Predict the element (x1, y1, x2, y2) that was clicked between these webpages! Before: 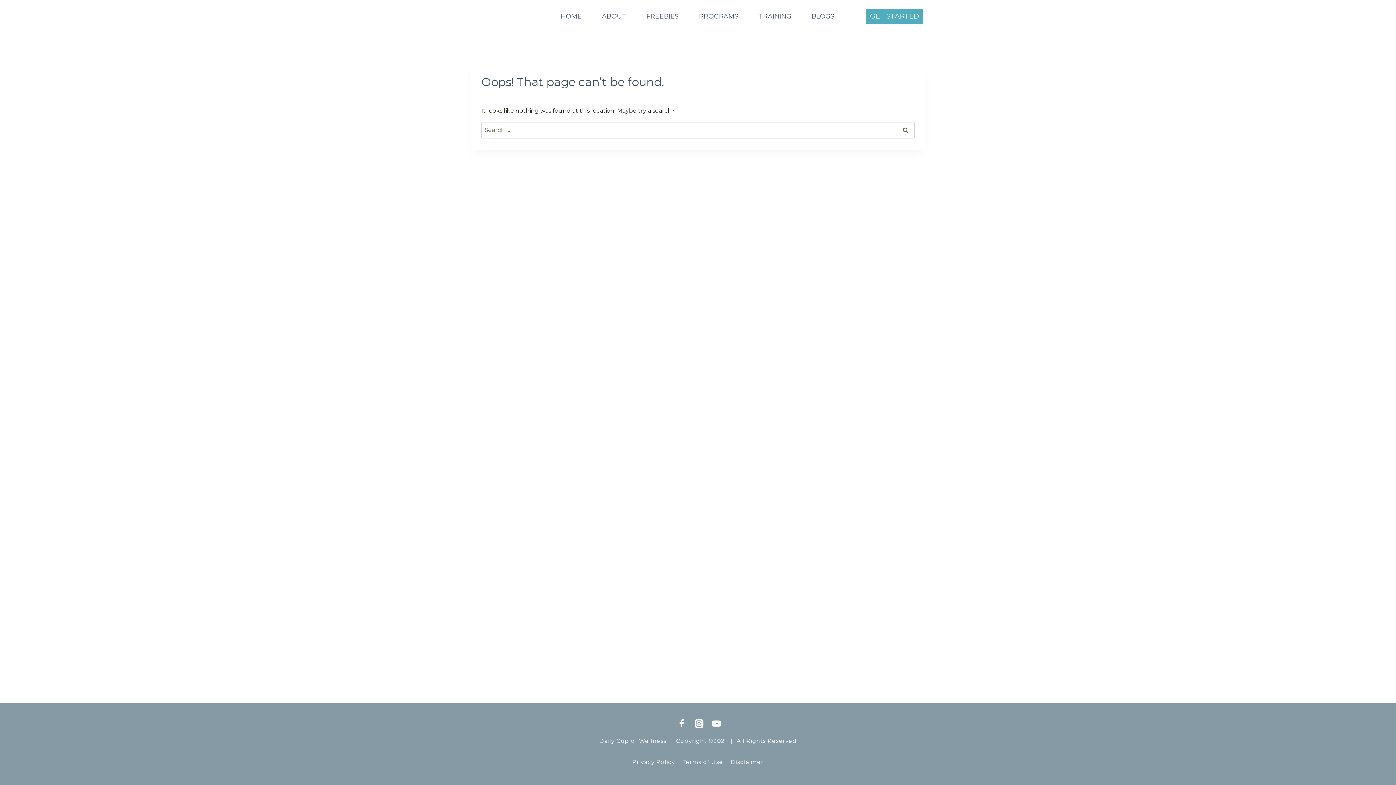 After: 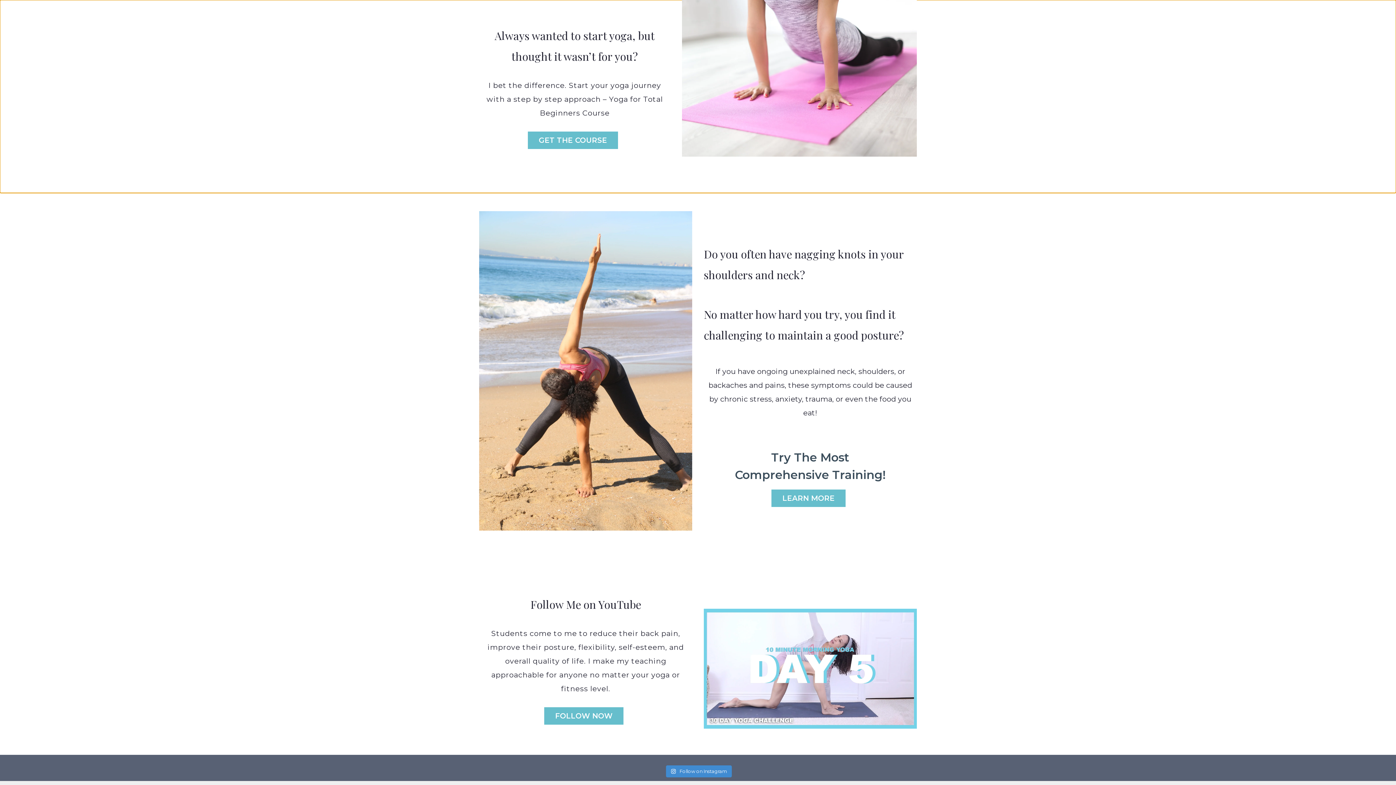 Action: bbox: (866, 9, 922, 23) label: GET STARTED